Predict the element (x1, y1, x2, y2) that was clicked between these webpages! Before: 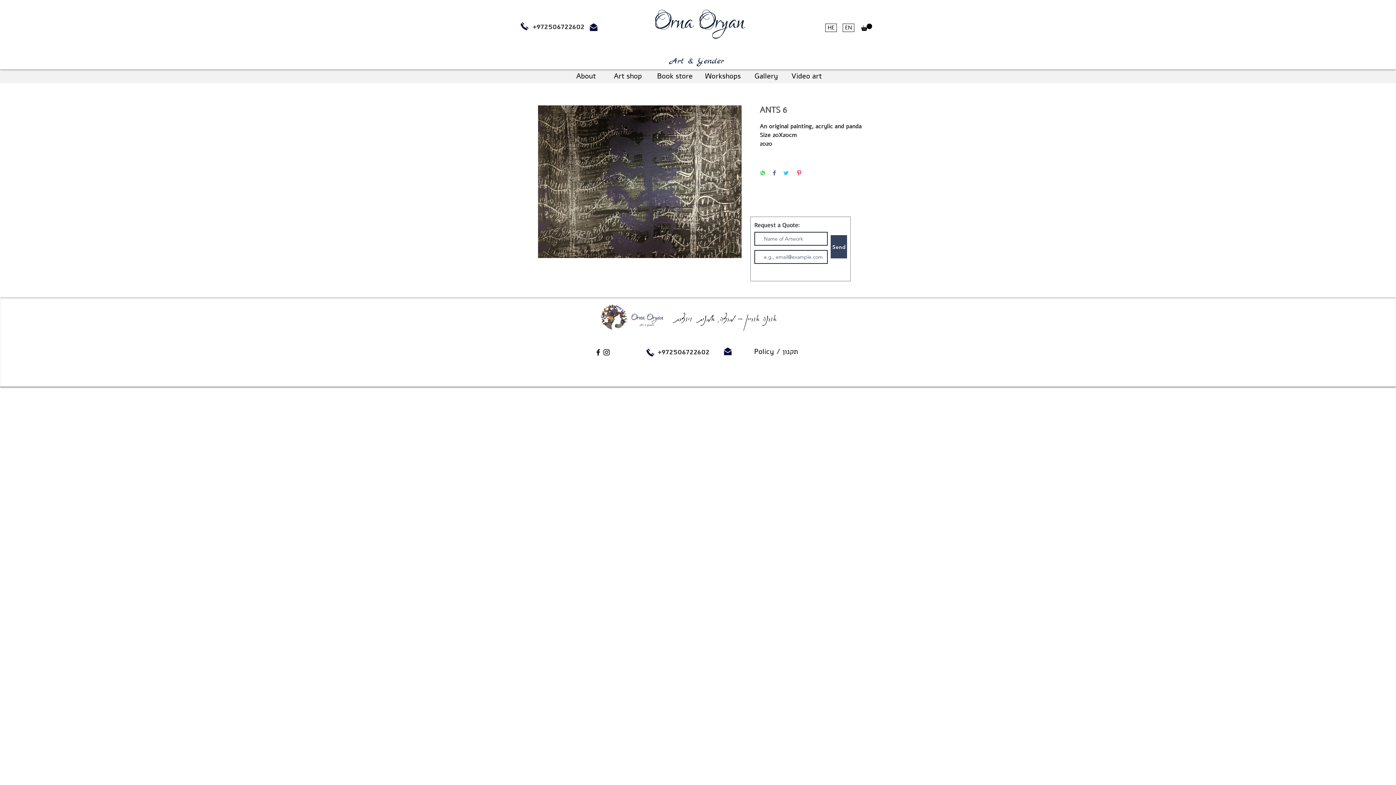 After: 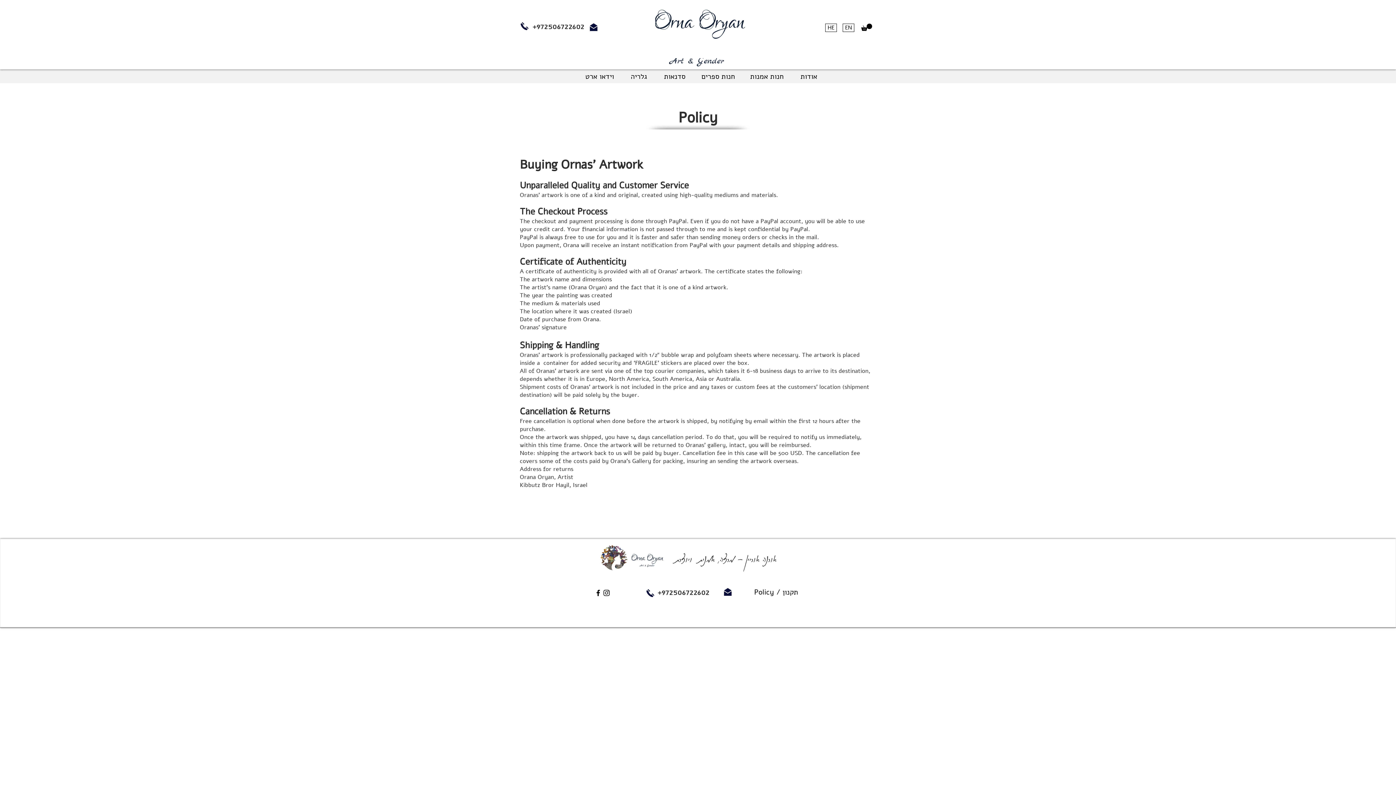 Action: label: Policy / תקנון bbox: (750, 344, 802, 359)